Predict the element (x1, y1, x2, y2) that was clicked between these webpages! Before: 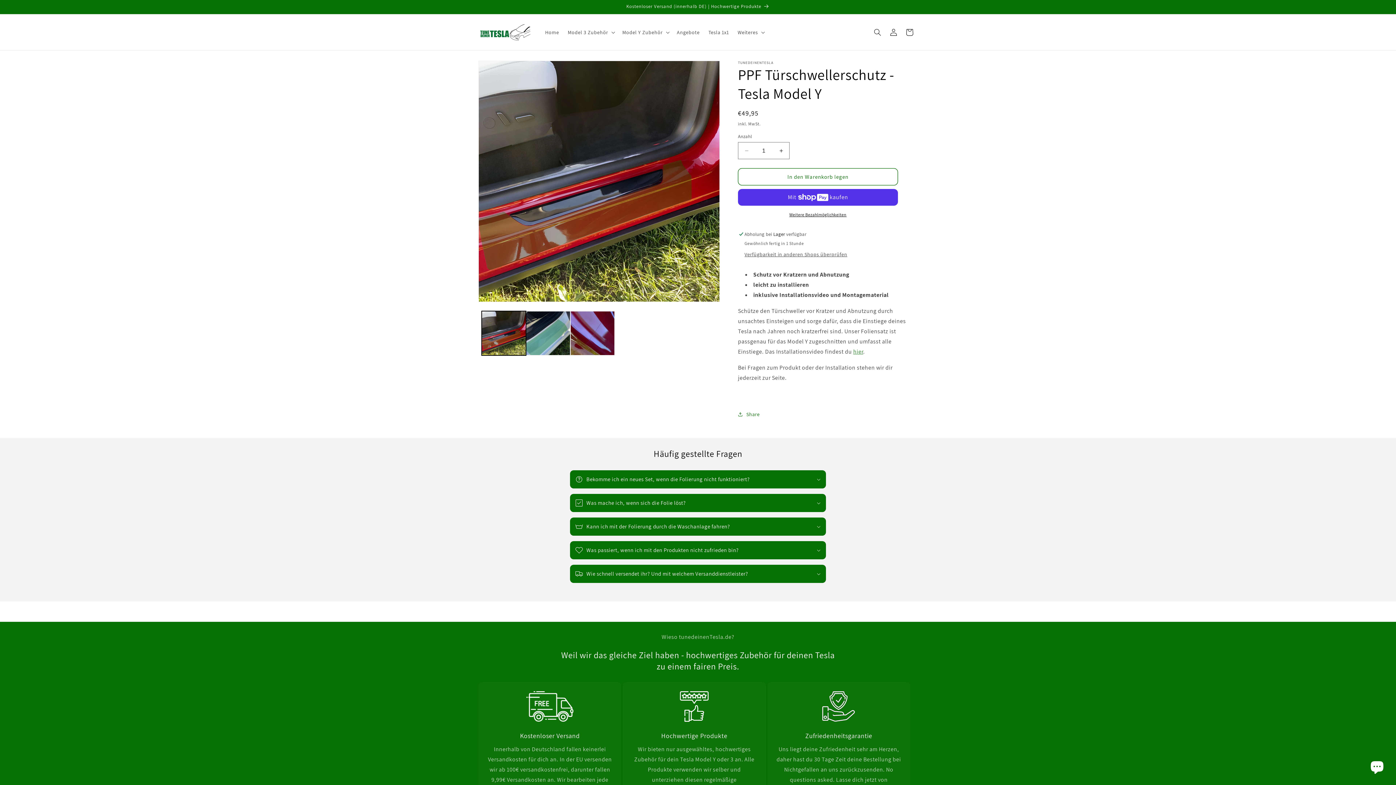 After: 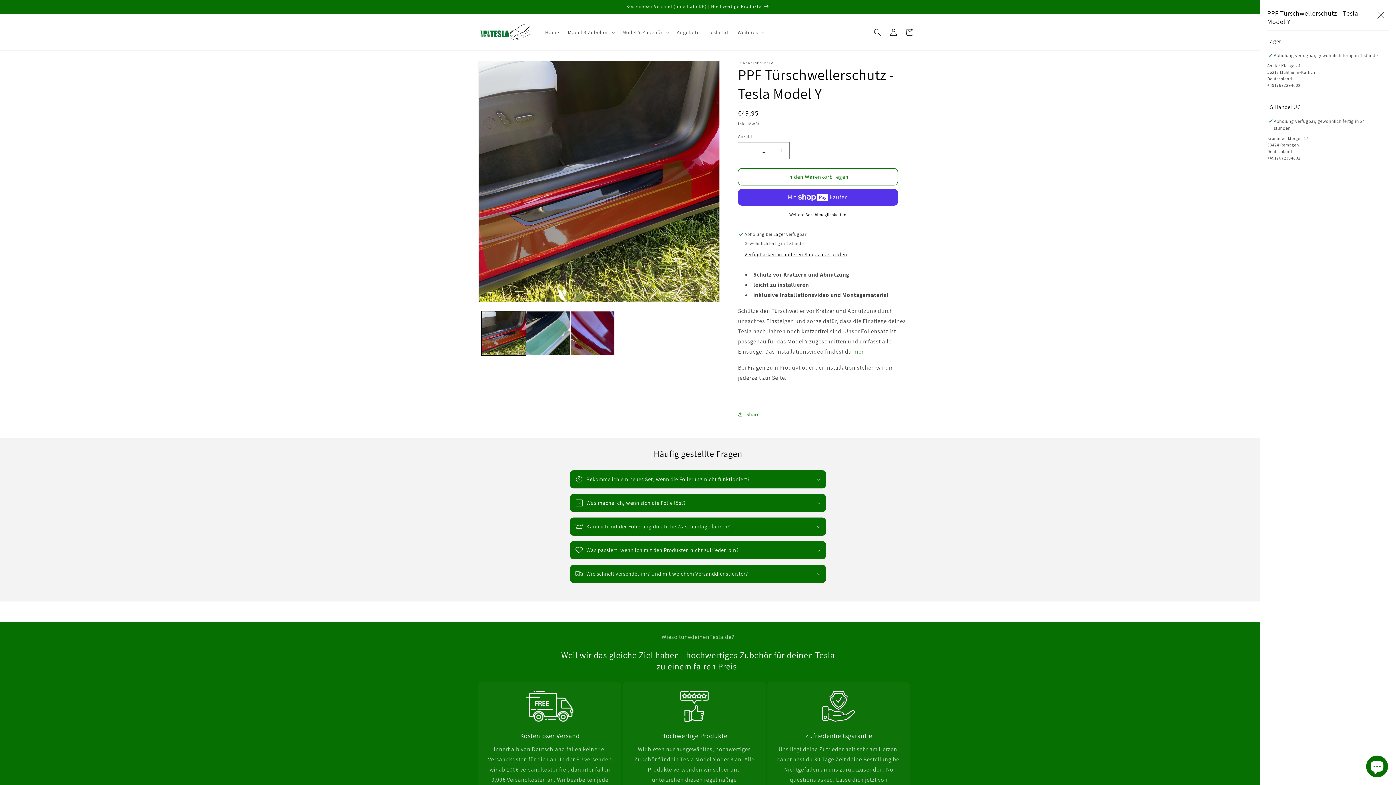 Action: label: Verfügbarkeit in anderen Shops überprüfen bbox: (744, 251, 847, 258)